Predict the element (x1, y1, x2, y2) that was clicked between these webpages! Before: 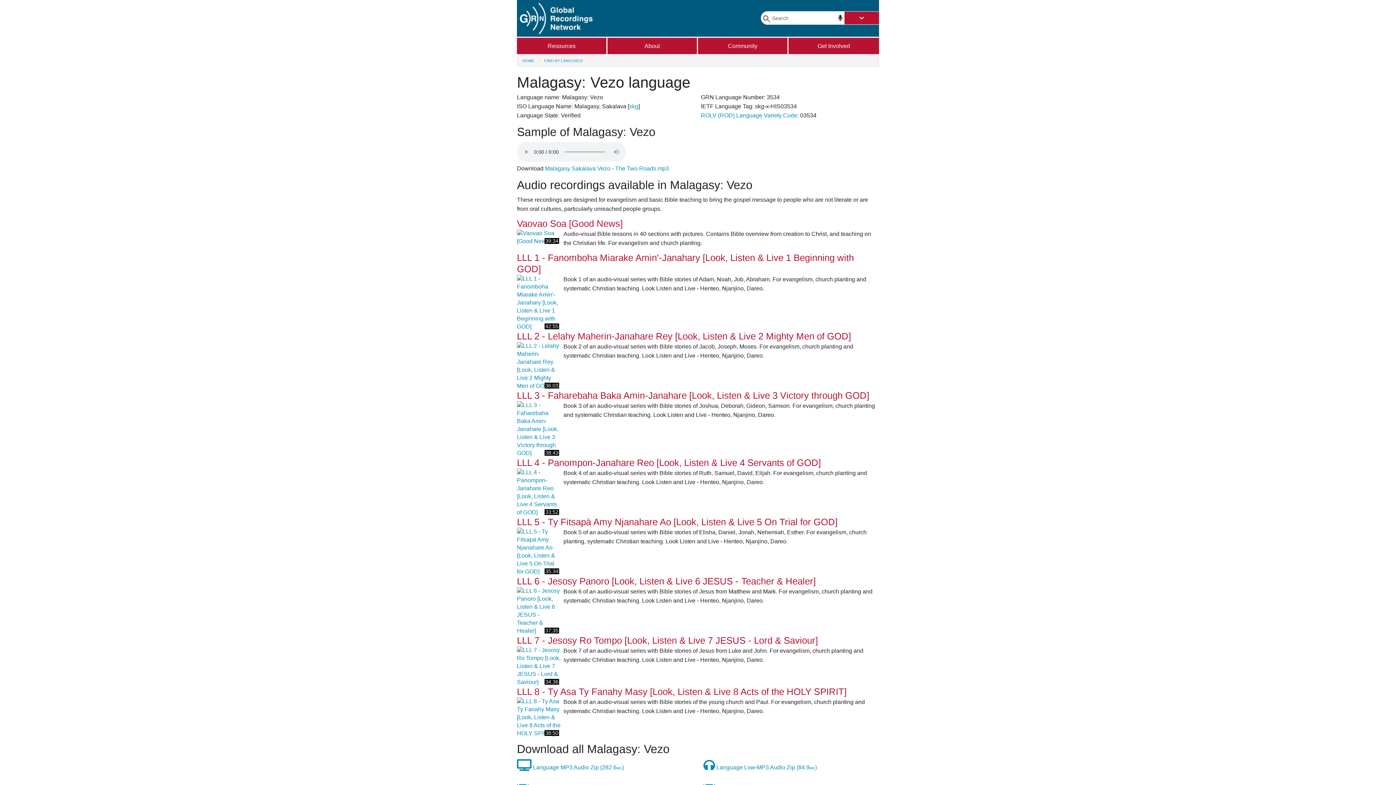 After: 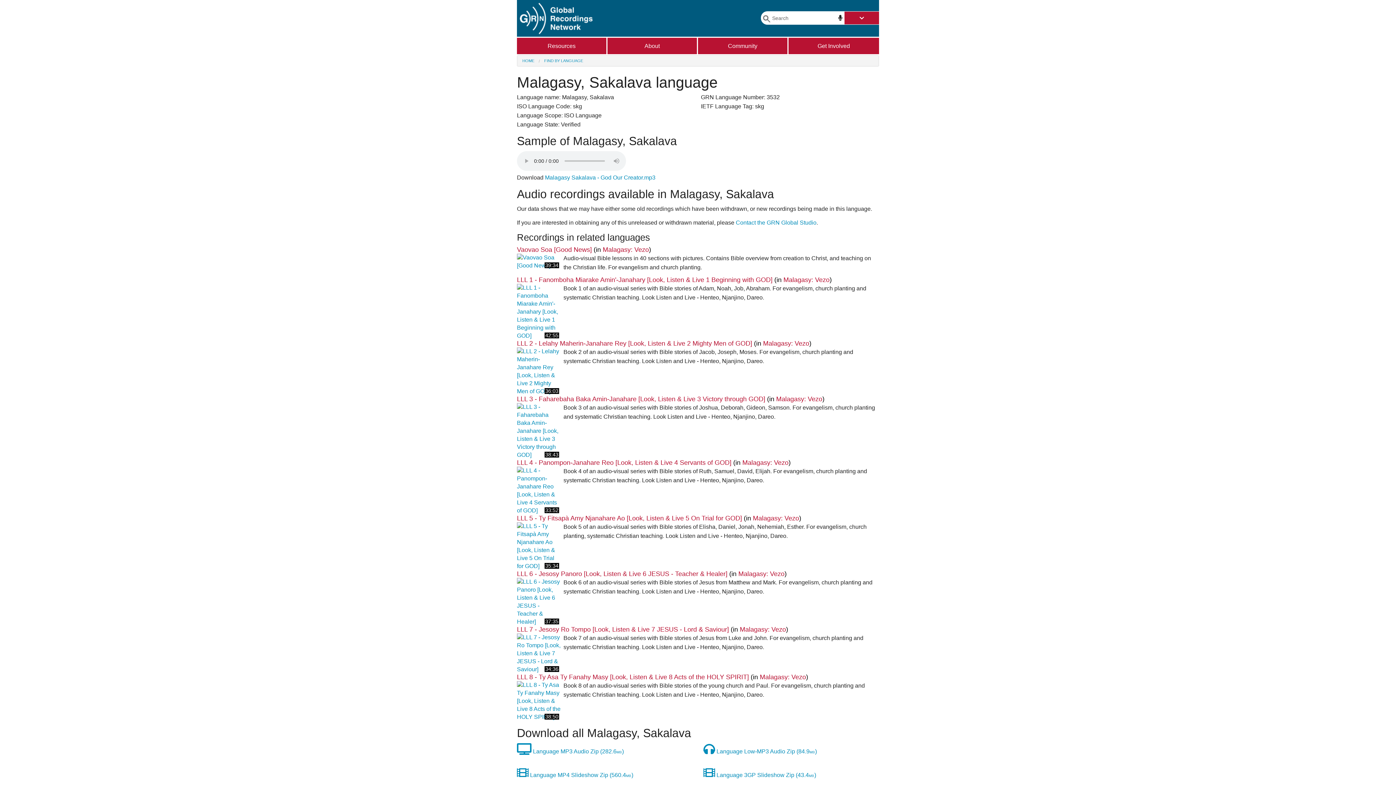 Action: label: skg bbox: (629, 103, 638, 109)